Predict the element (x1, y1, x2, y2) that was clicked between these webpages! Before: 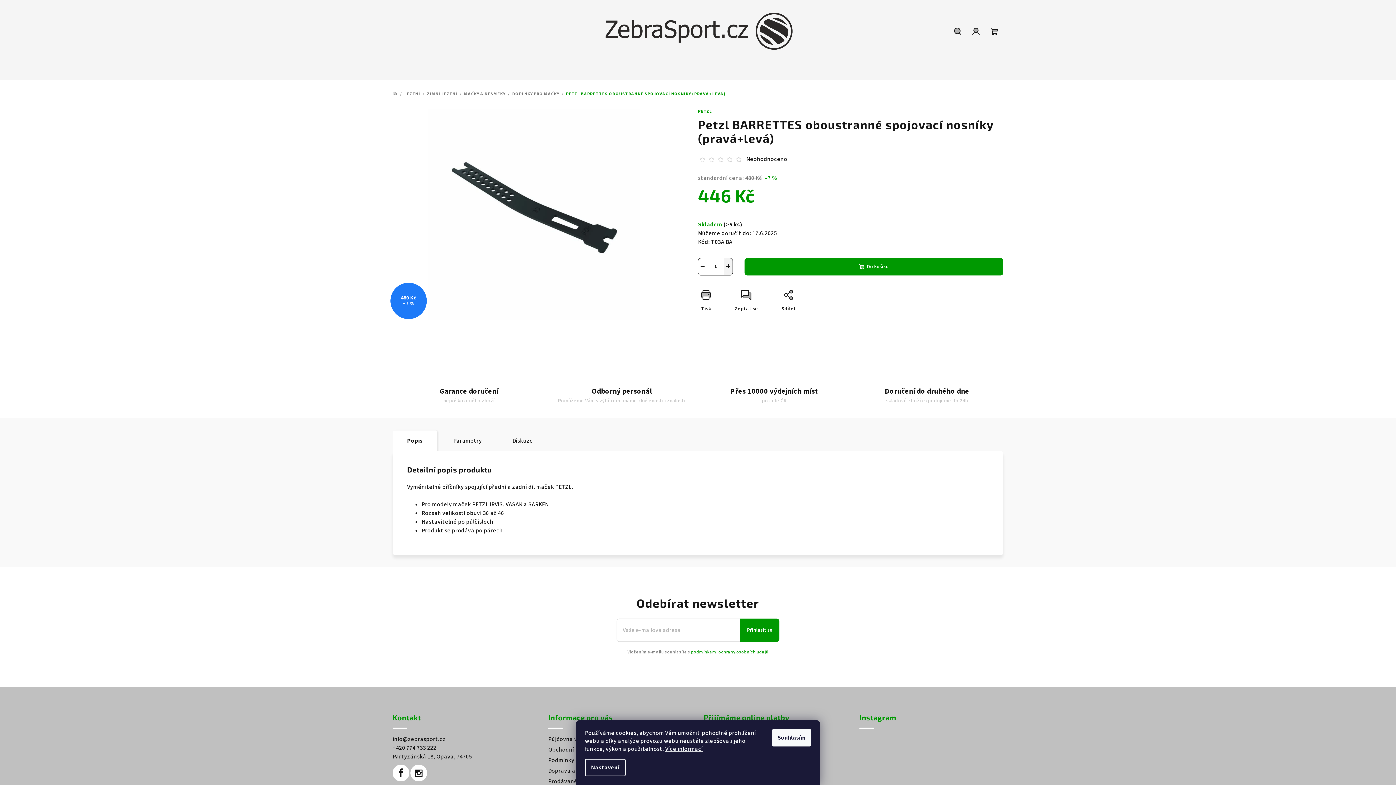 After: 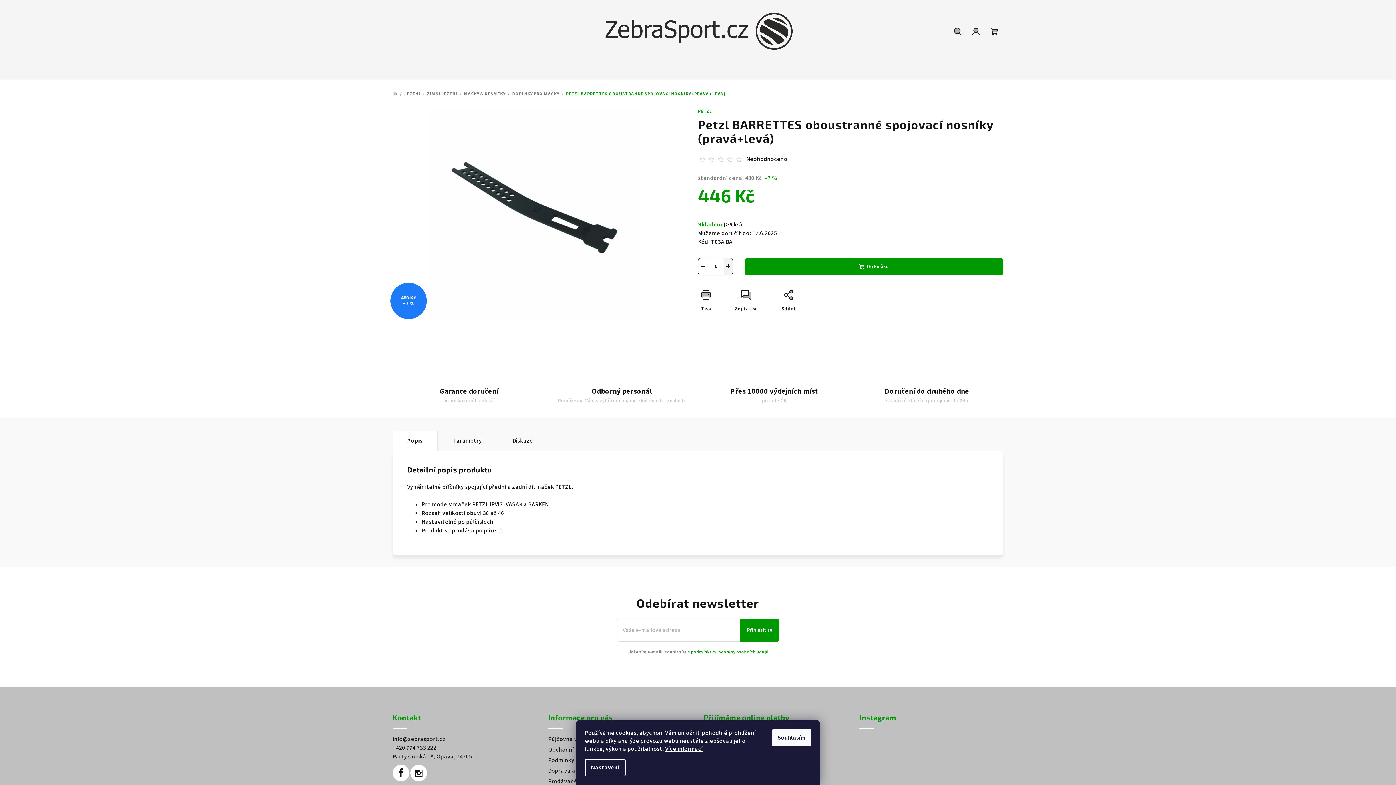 Action: bbox: (859, 735, 896, 771)